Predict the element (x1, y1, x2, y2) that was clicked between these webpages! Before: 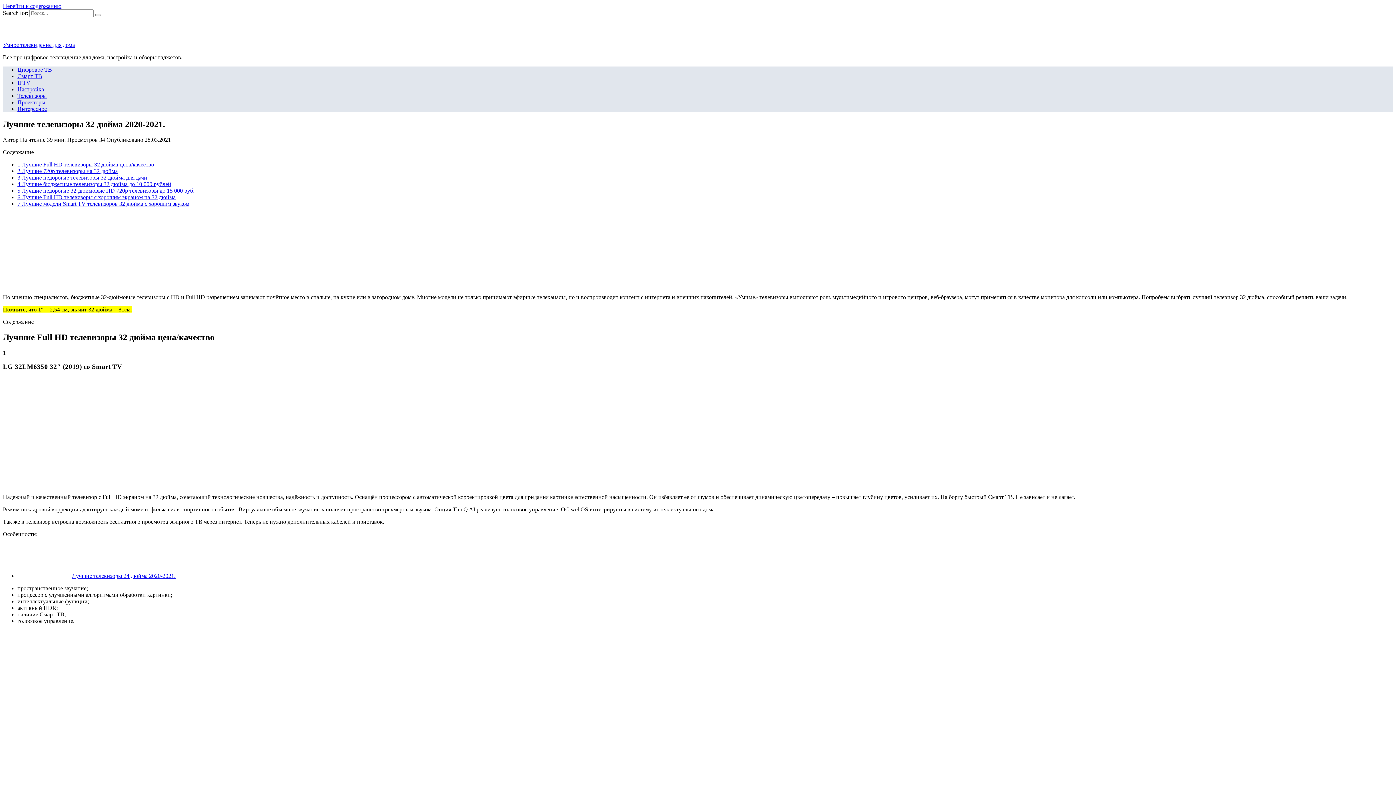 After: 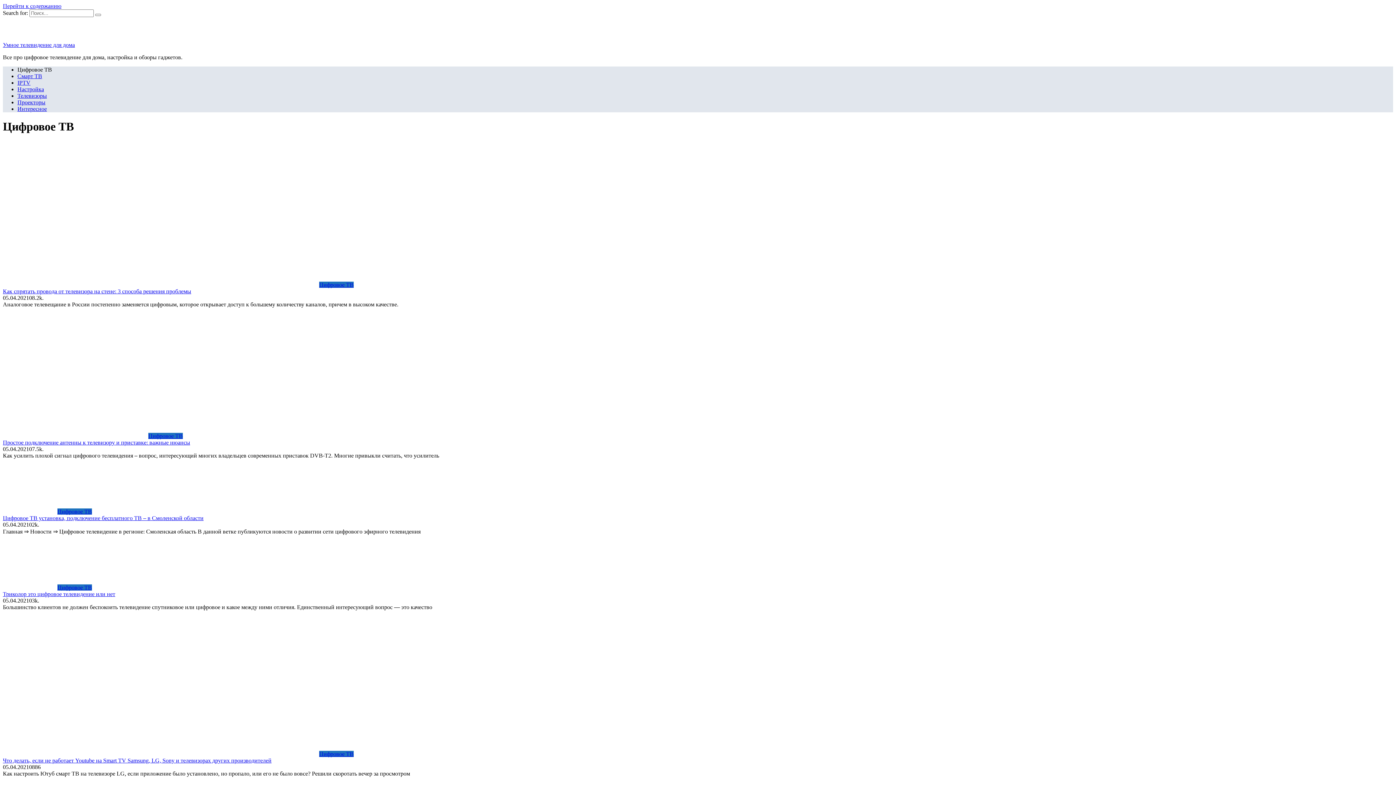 Action: bbox: (17, 66, 52, 72) label: Цифровое ТВ